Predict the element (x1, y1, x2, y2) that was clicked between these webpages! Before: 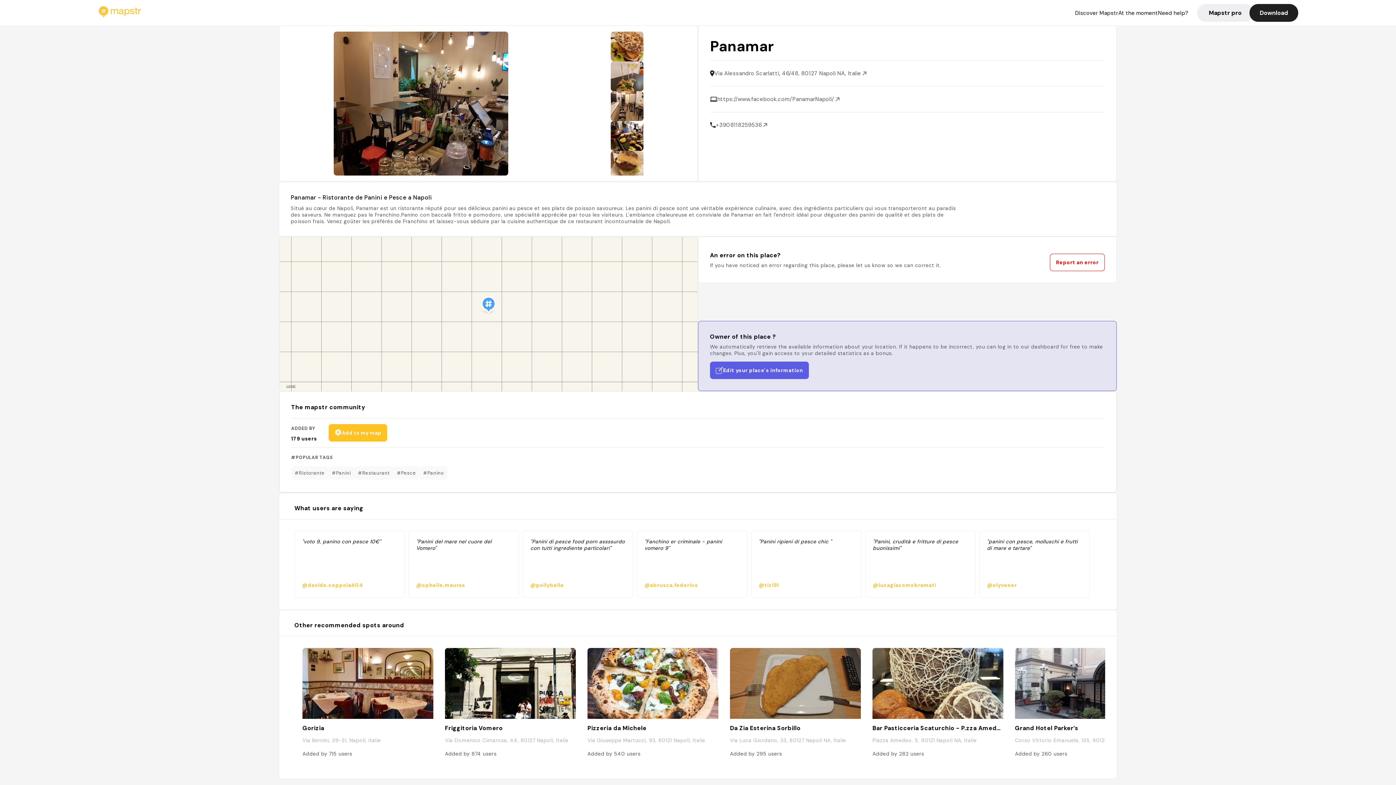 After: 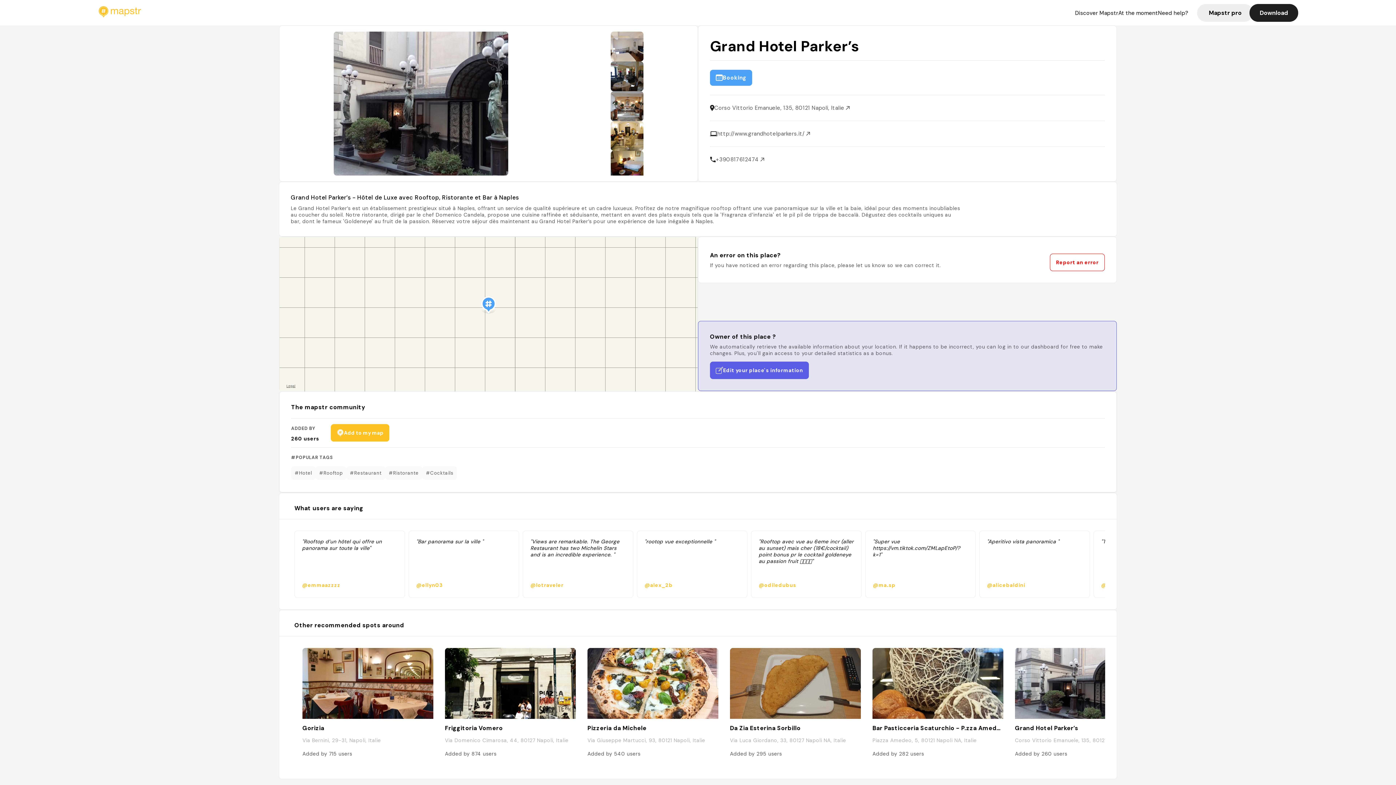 Action: label: Grand Hotel Parker’s
Corso Vittorio Emanuele, 135, 80121 Napoli, Italie
Added by 260 users bbox: (1003, 648, 1146, 767)